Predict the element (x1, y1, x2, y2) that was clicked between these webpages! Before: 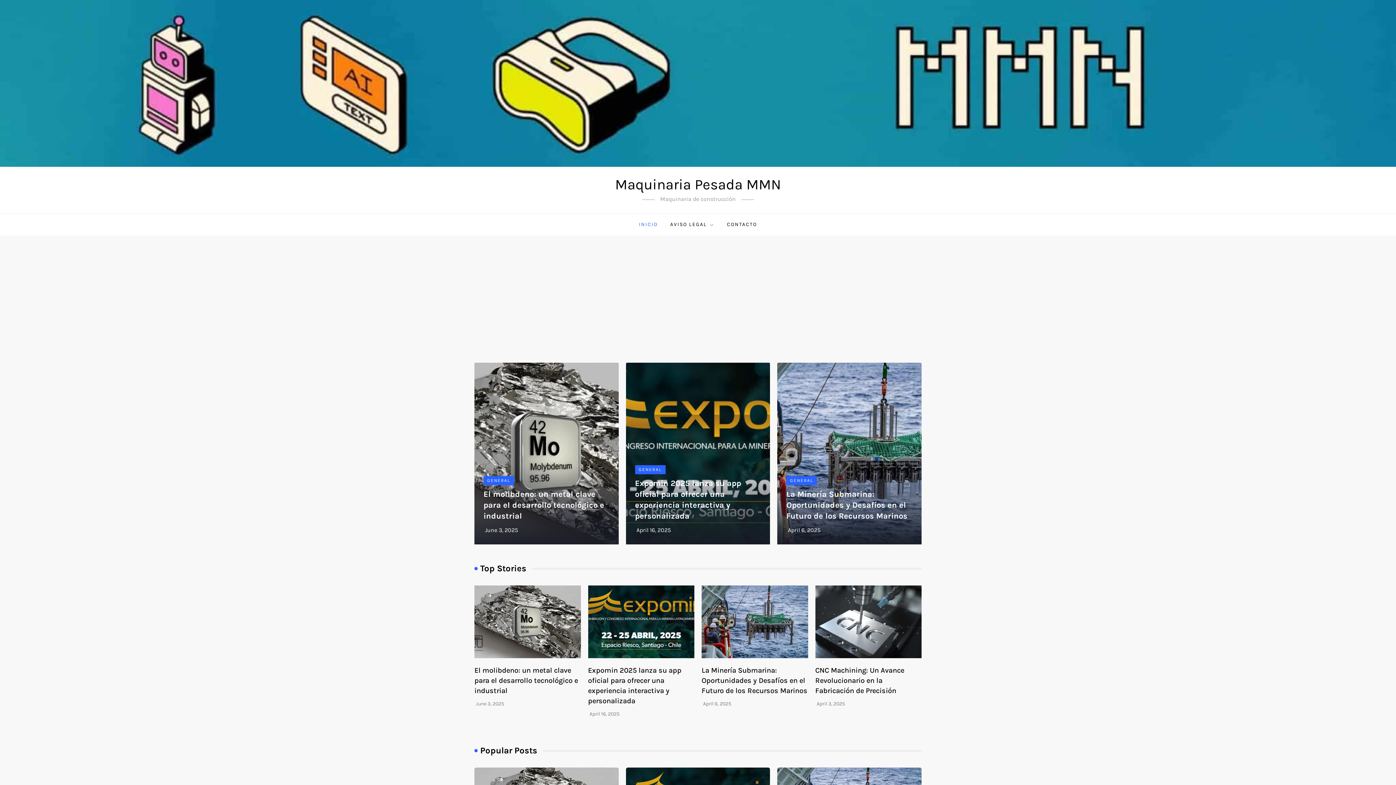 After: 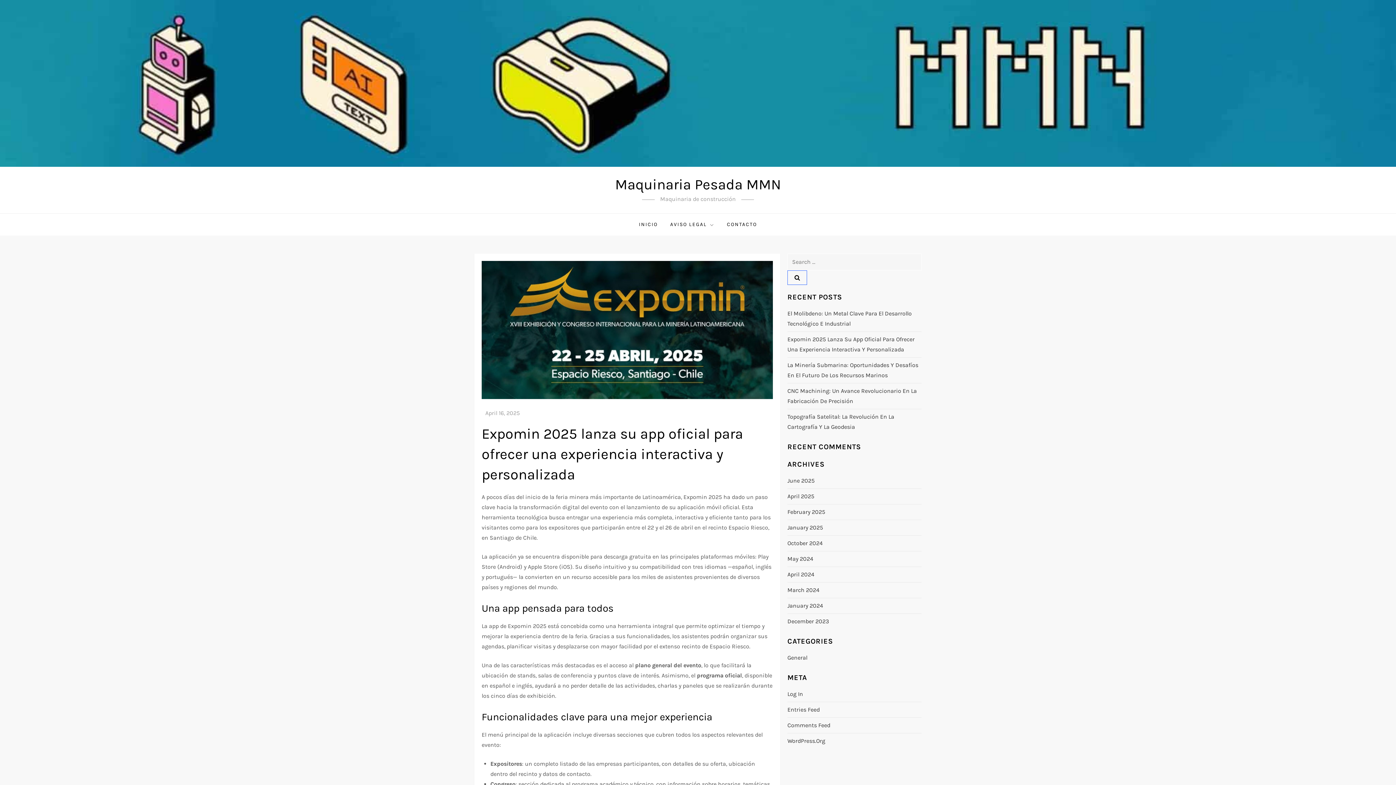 Action: bbox: (588, 585, 694, 658)